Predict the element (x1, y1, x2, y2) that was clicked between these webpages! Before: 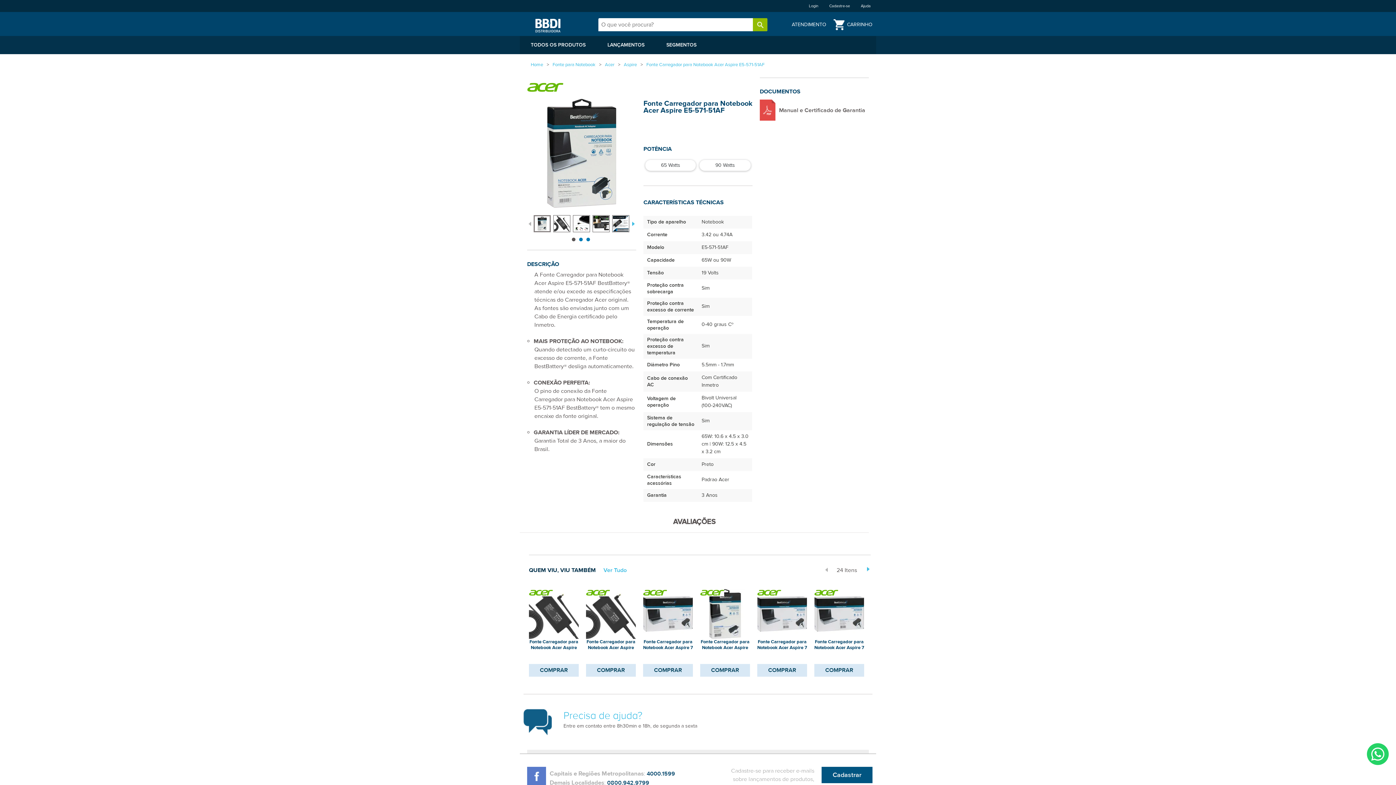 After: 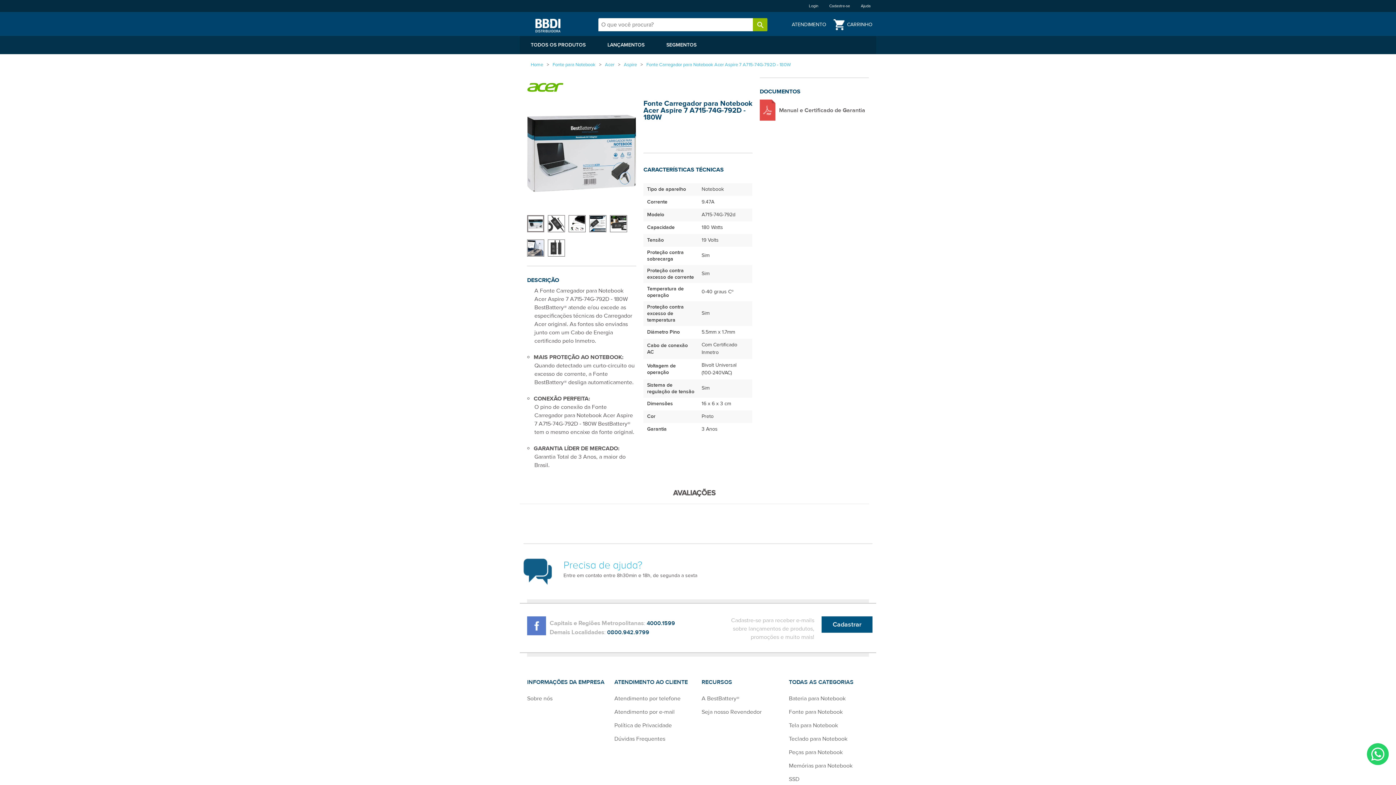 Action: bbox: (814, 589, 864, 639)